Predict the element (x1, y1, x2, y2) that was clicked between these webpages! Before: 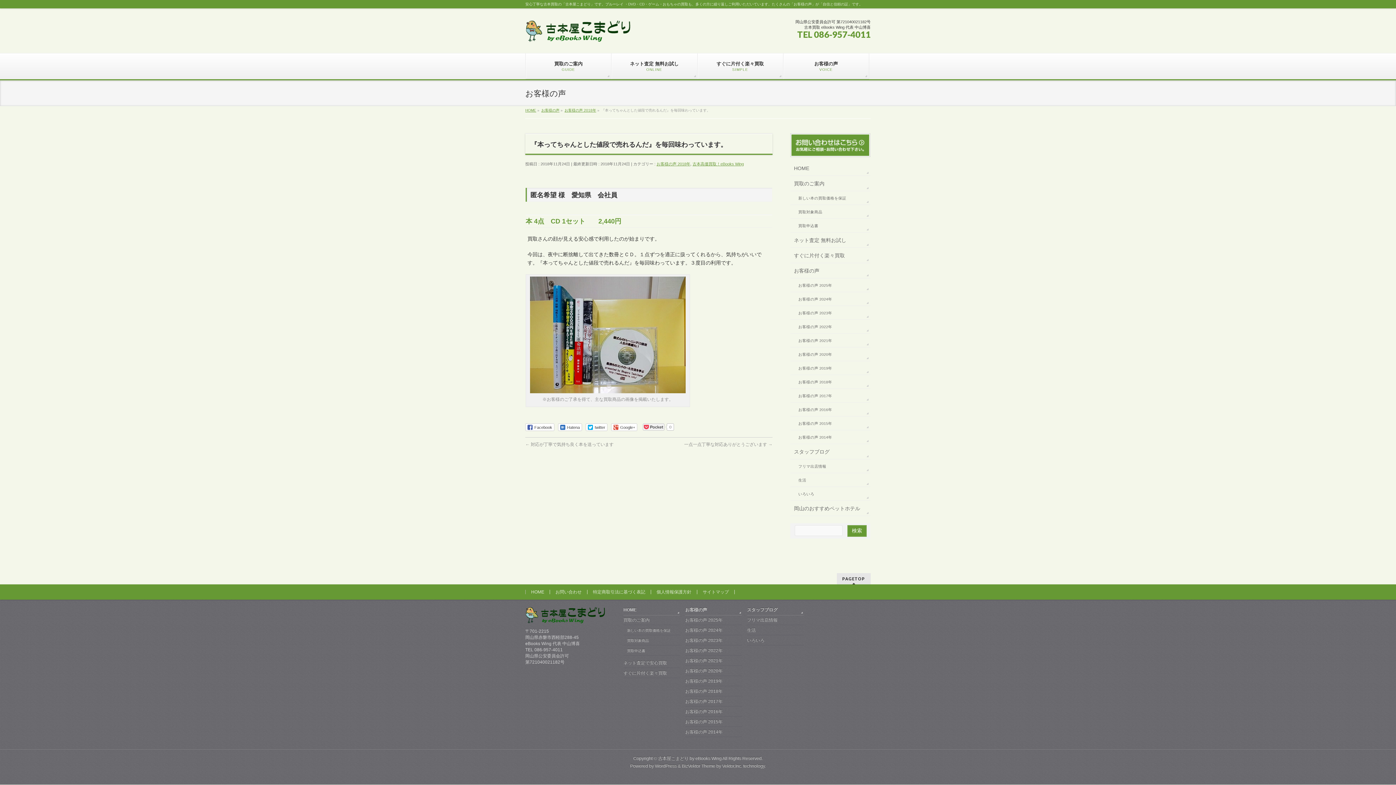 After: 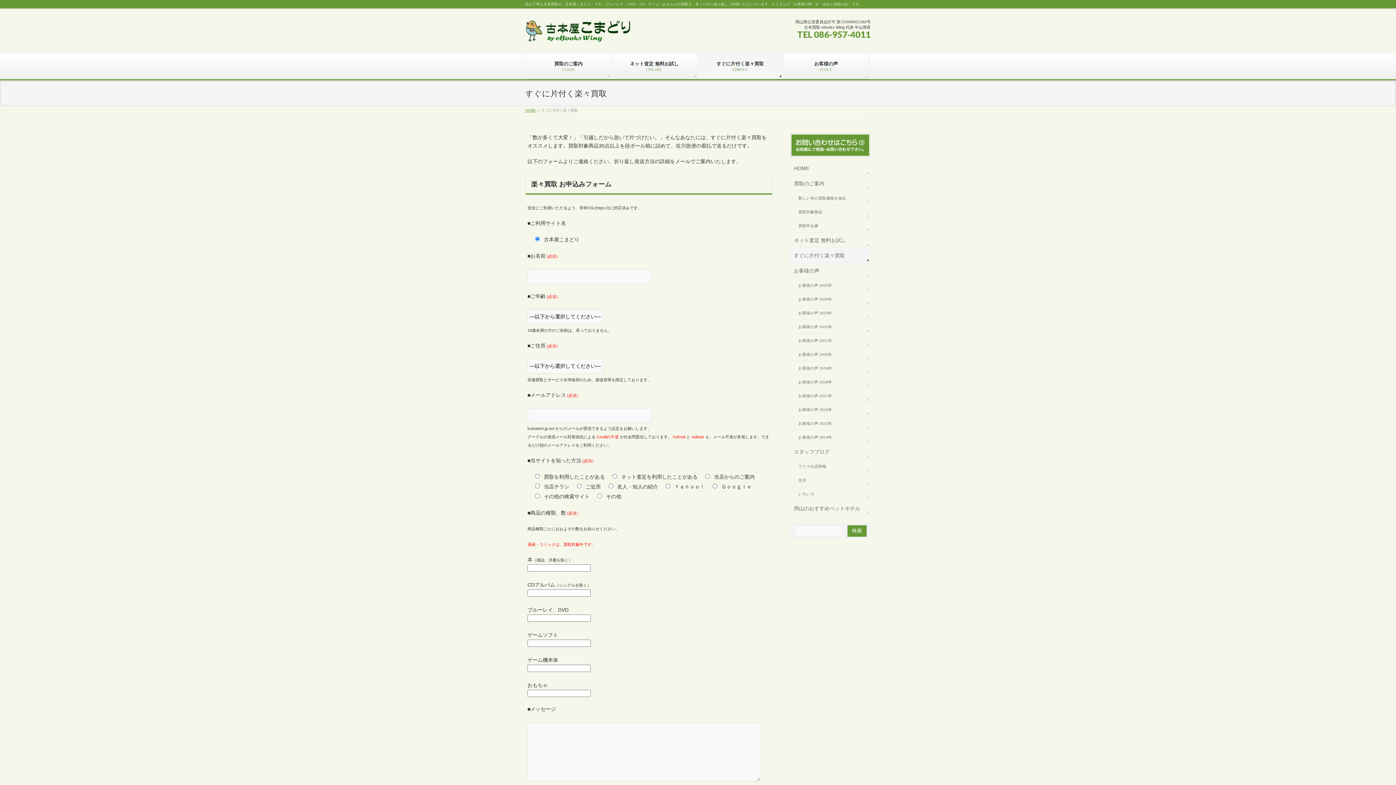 Action: bbox: (697, 53, 783, 79) label: すぐに片付く楽々買取
SIMPLE